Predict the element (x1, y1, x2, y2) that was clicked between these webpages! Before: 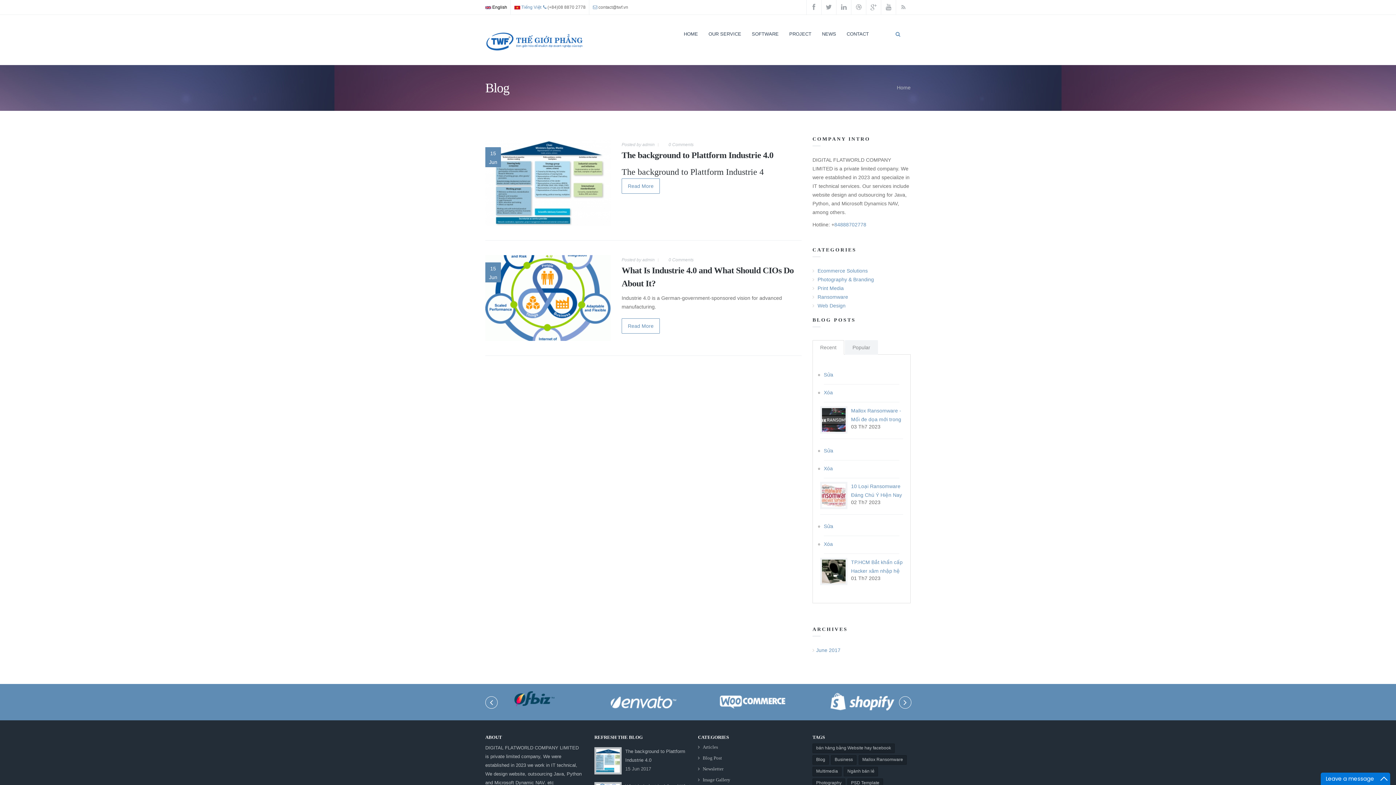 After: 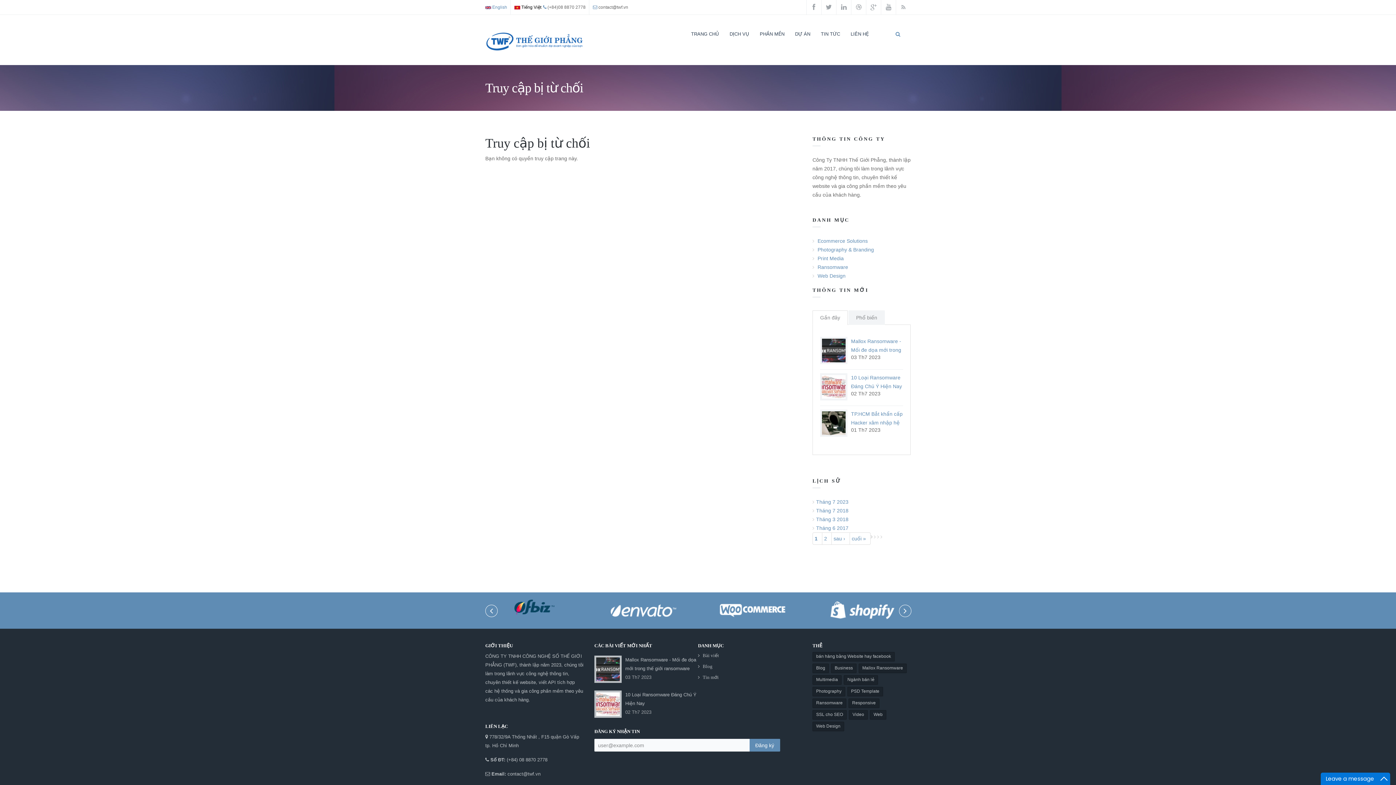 Action: bbox: (824, 465, 833, 471) label: Xóa